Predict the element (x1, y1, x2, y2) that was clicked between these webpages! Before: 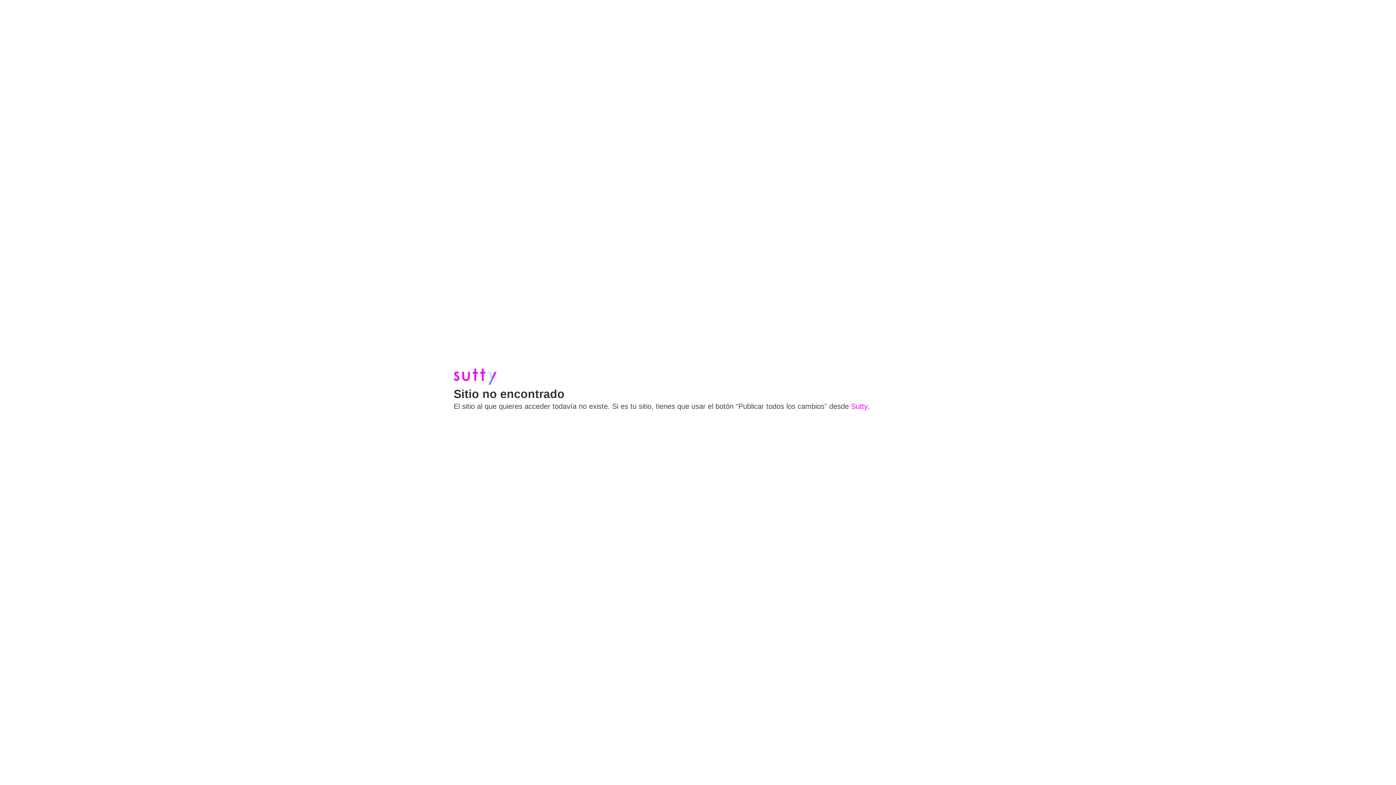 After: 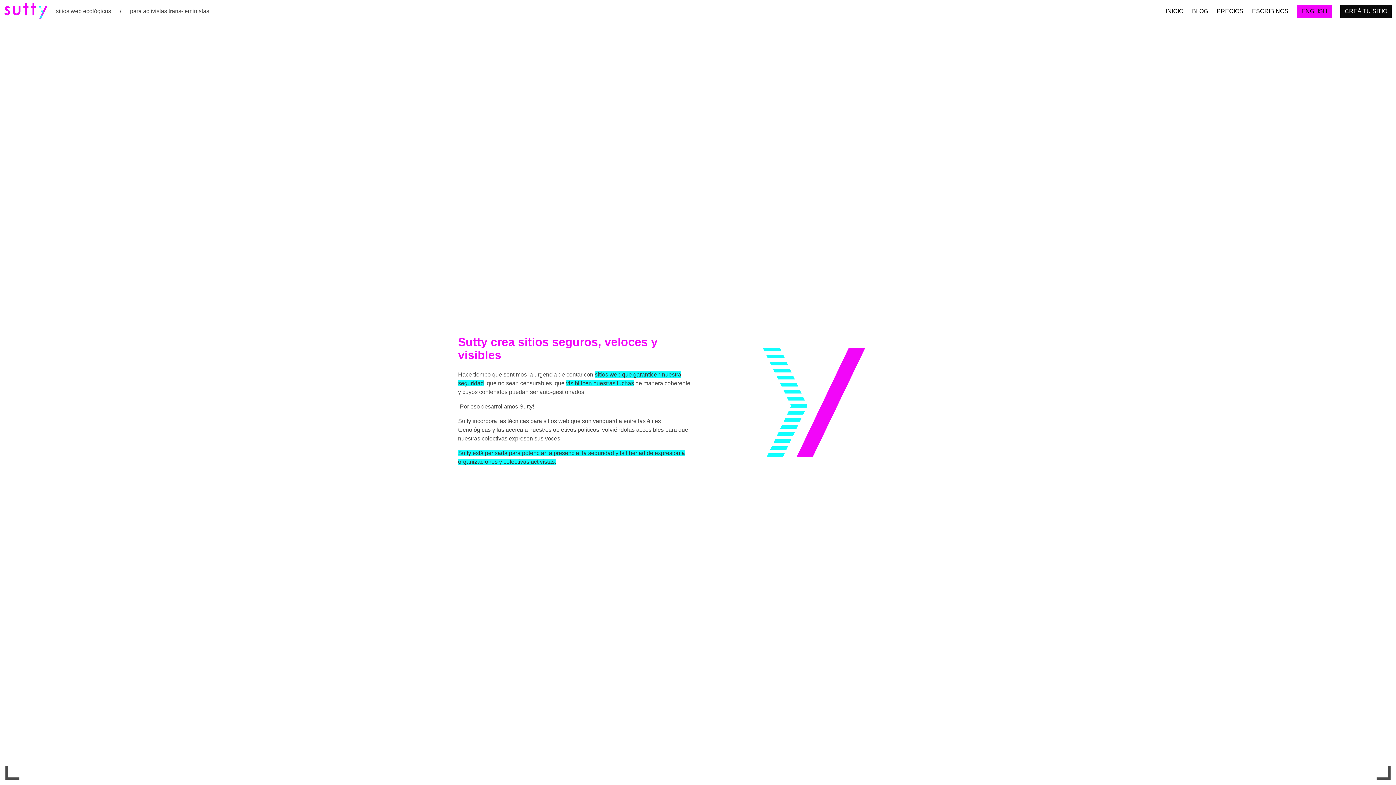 Action: bbox: (453, 379, 496, 386)